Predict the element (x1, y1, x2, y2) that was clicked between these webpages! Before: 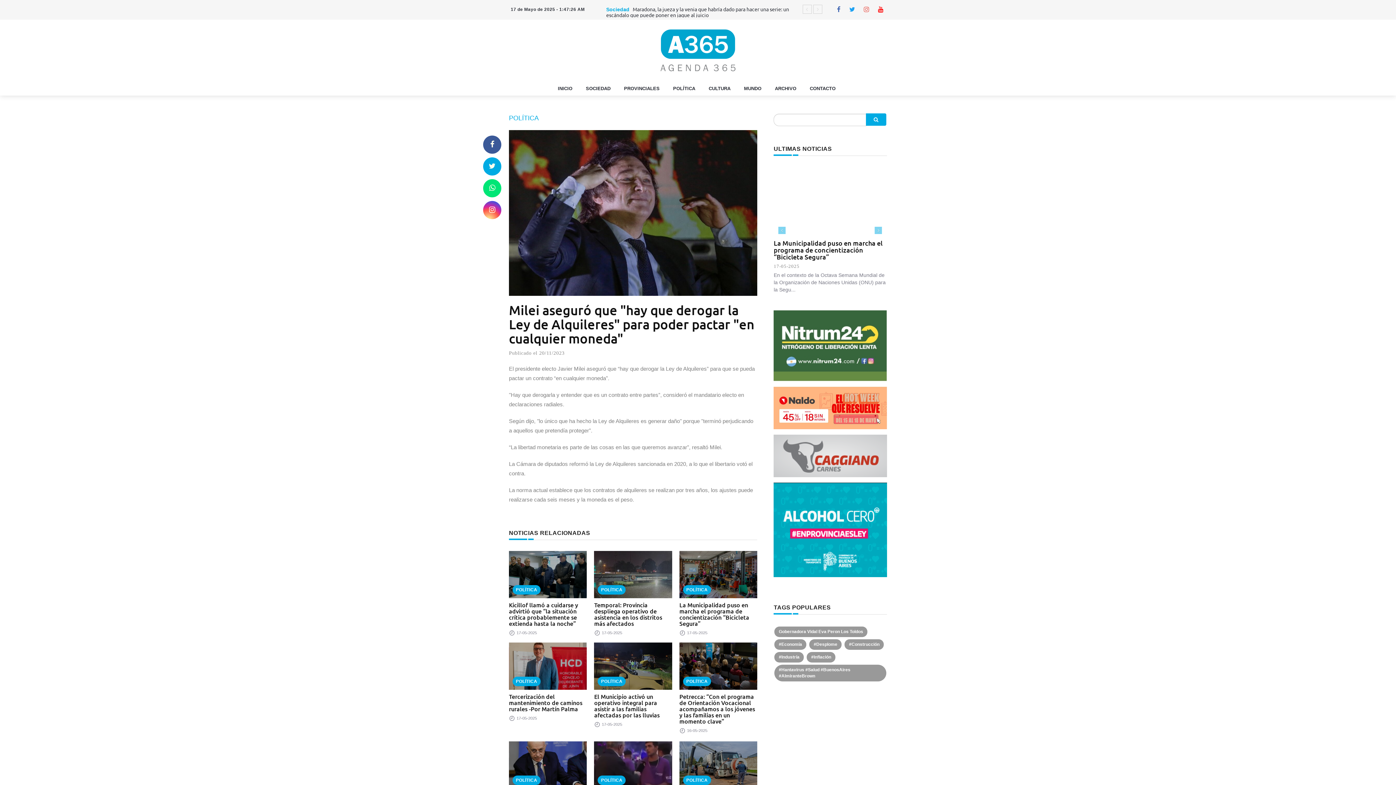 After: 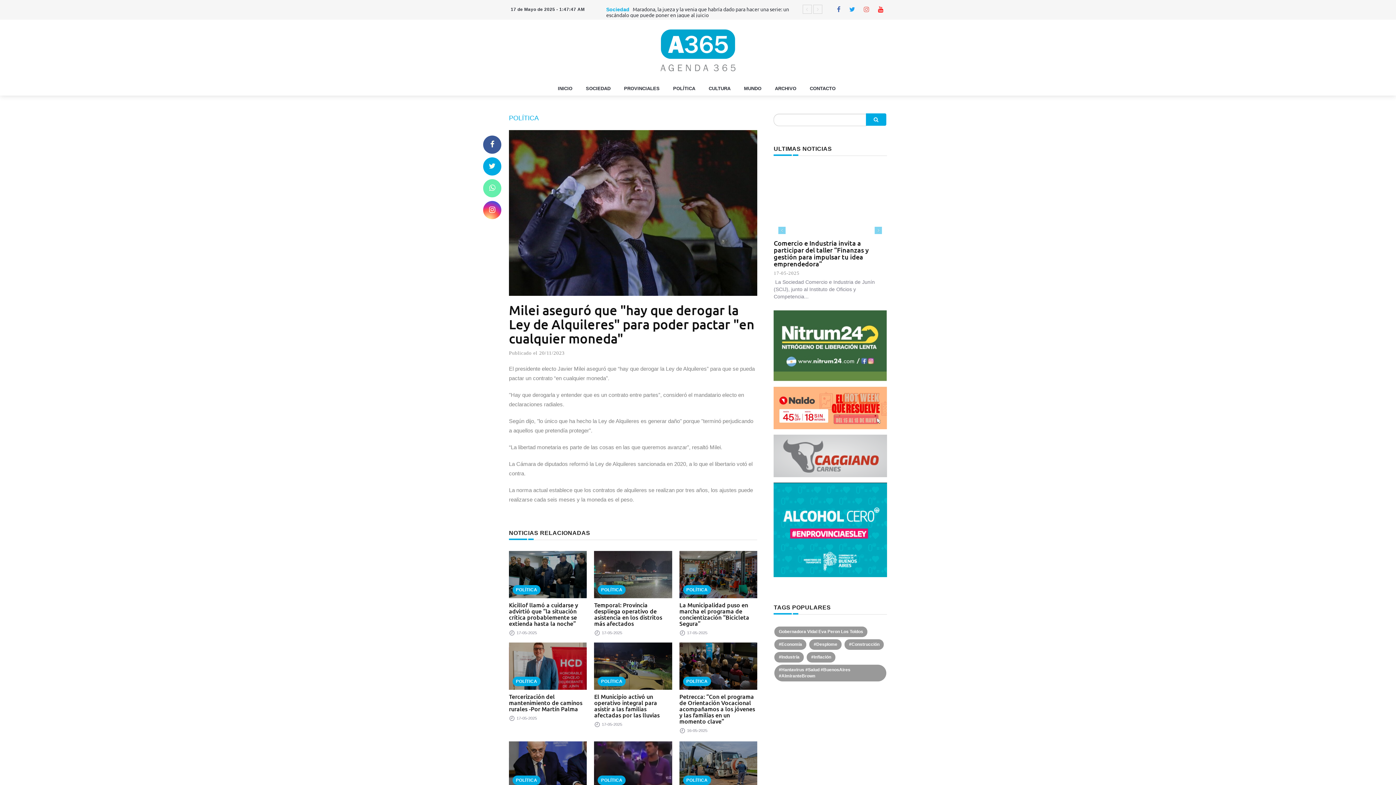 Action: bbox: (483, 179, 501, 197)